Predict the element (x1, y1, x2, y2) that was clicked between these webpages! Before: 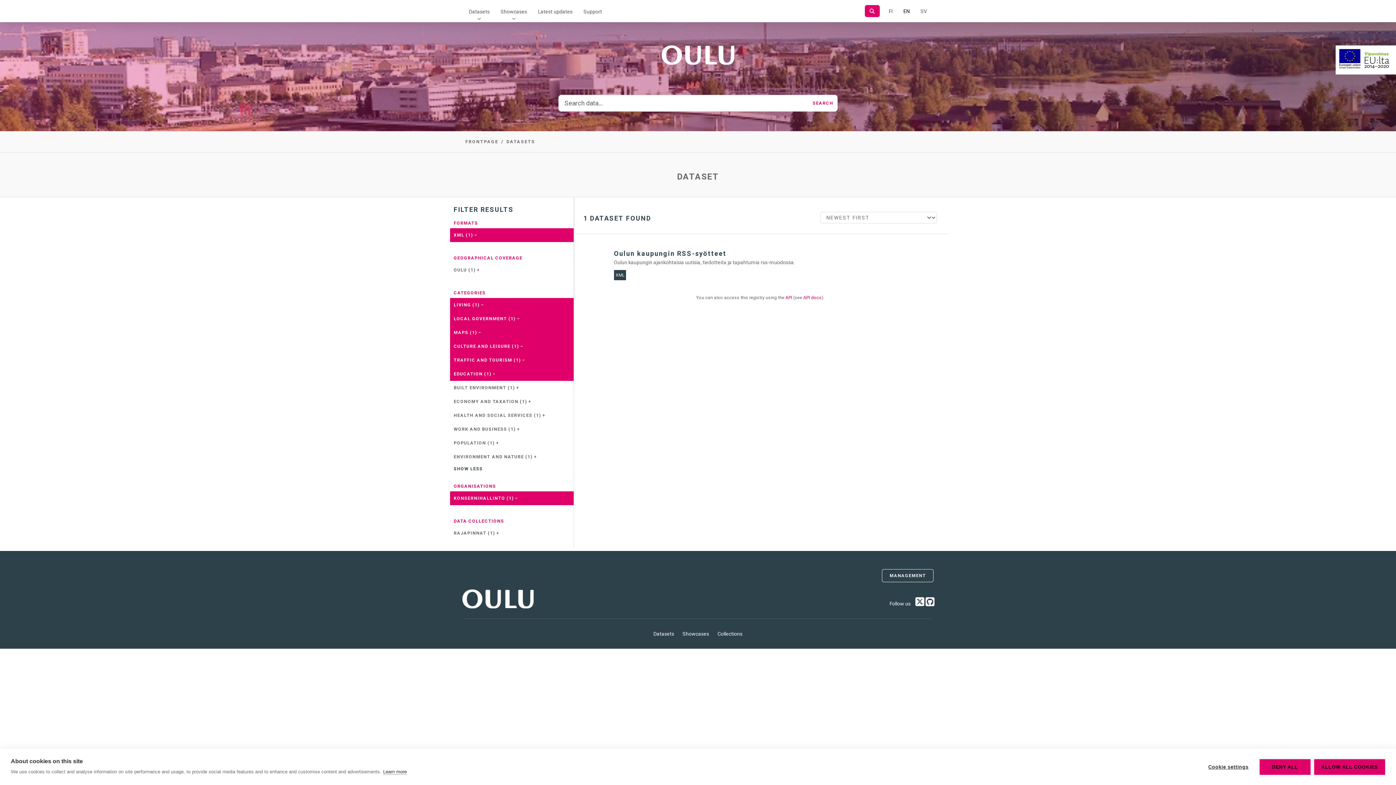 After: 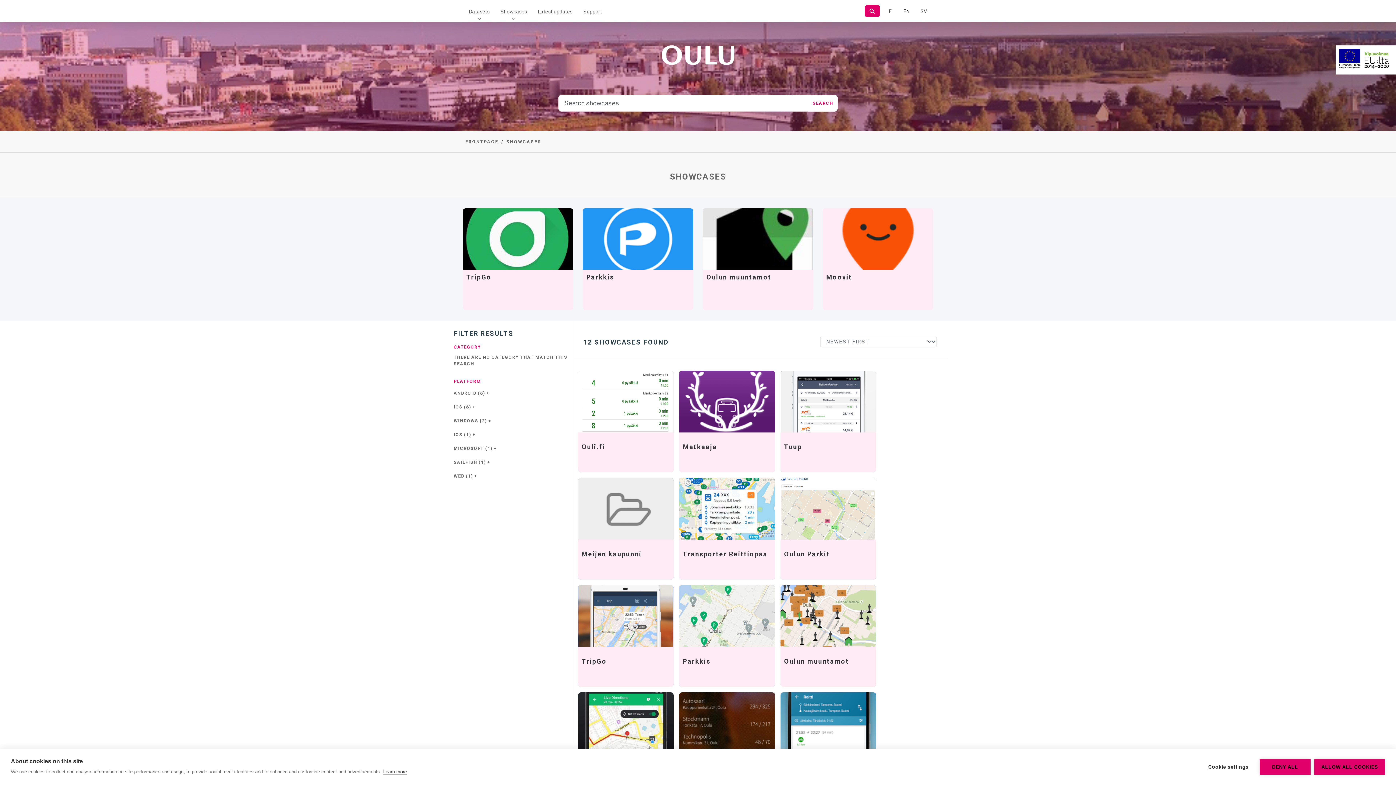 Action: label: Showcases bbox: (495, 0, 532, 22)